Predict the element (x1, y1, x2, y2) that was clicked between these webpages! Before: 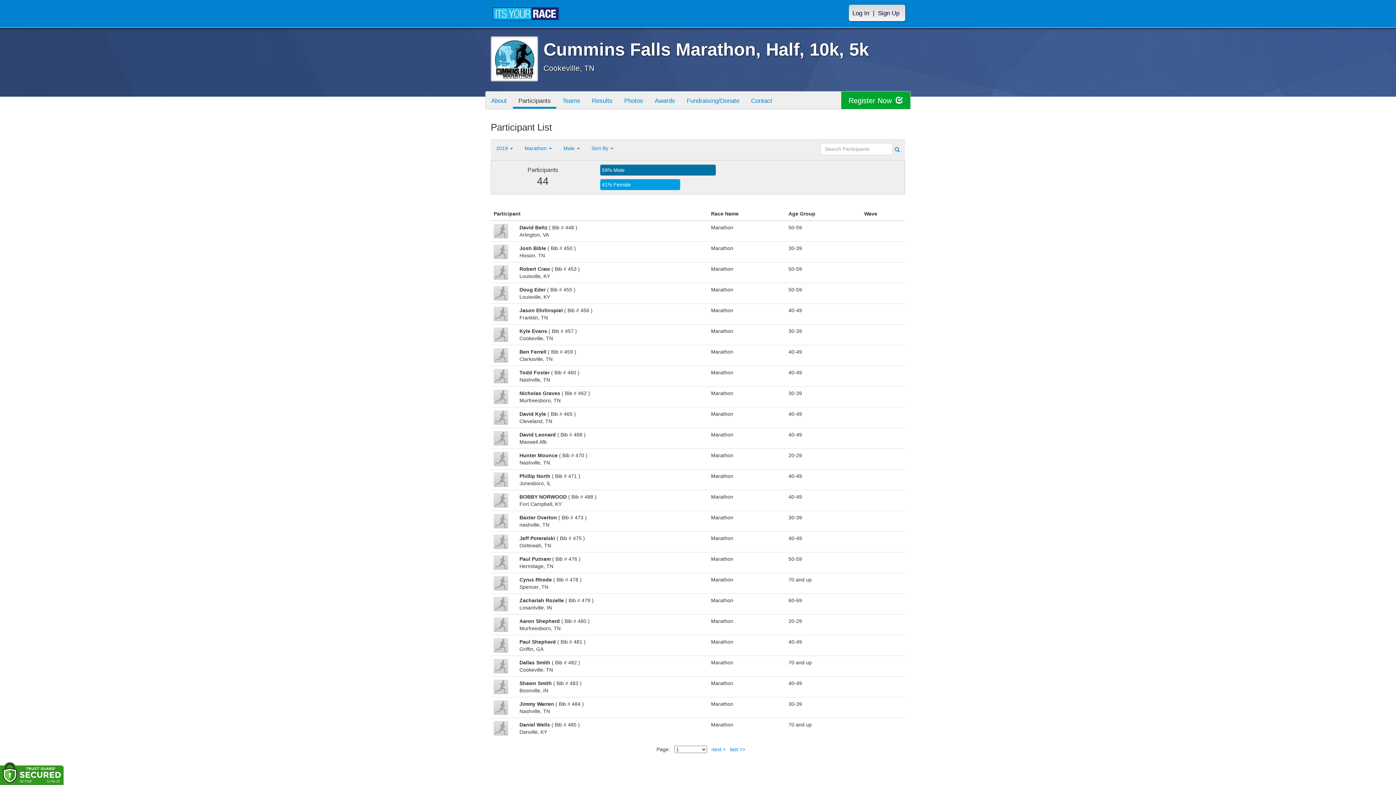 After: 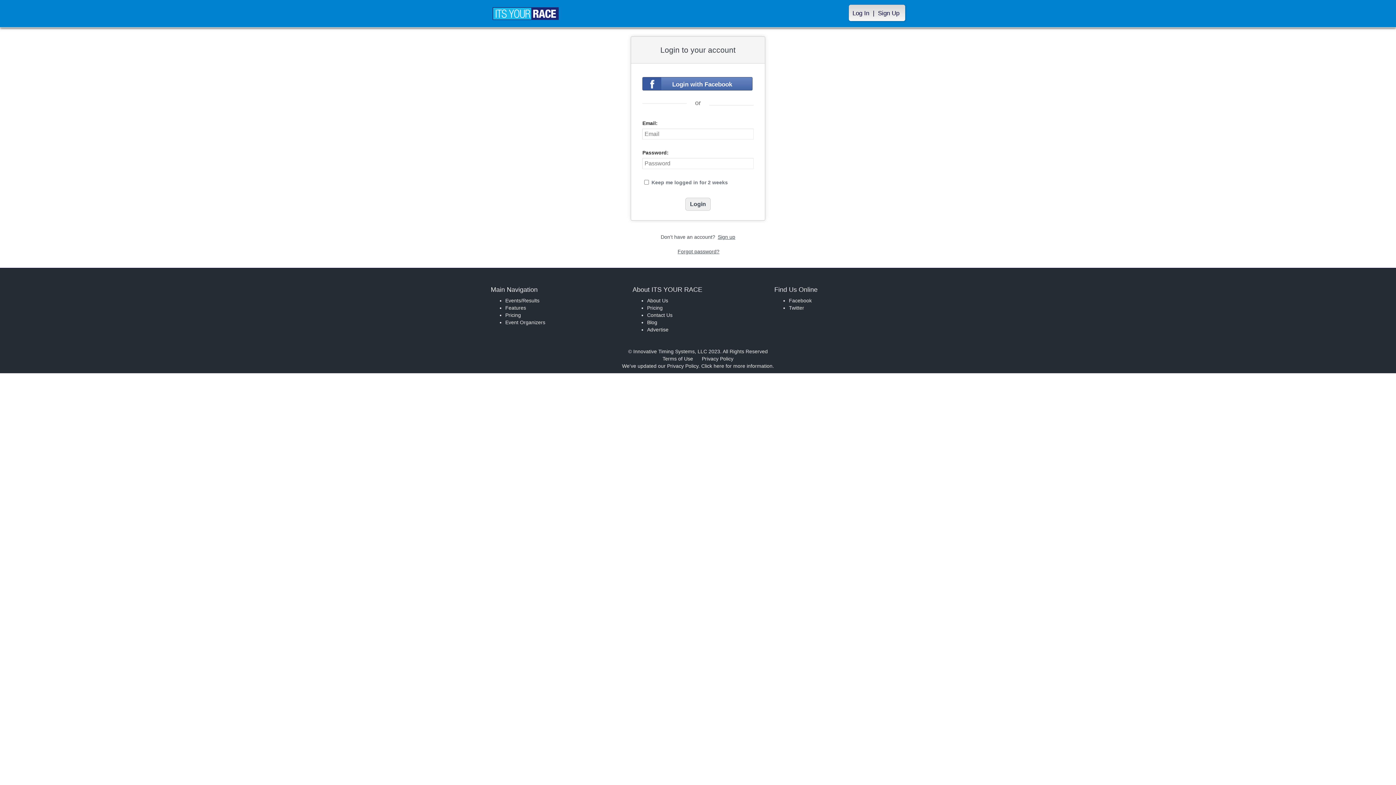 Action: bbox: (849, 4, 873, 21) label: Log In